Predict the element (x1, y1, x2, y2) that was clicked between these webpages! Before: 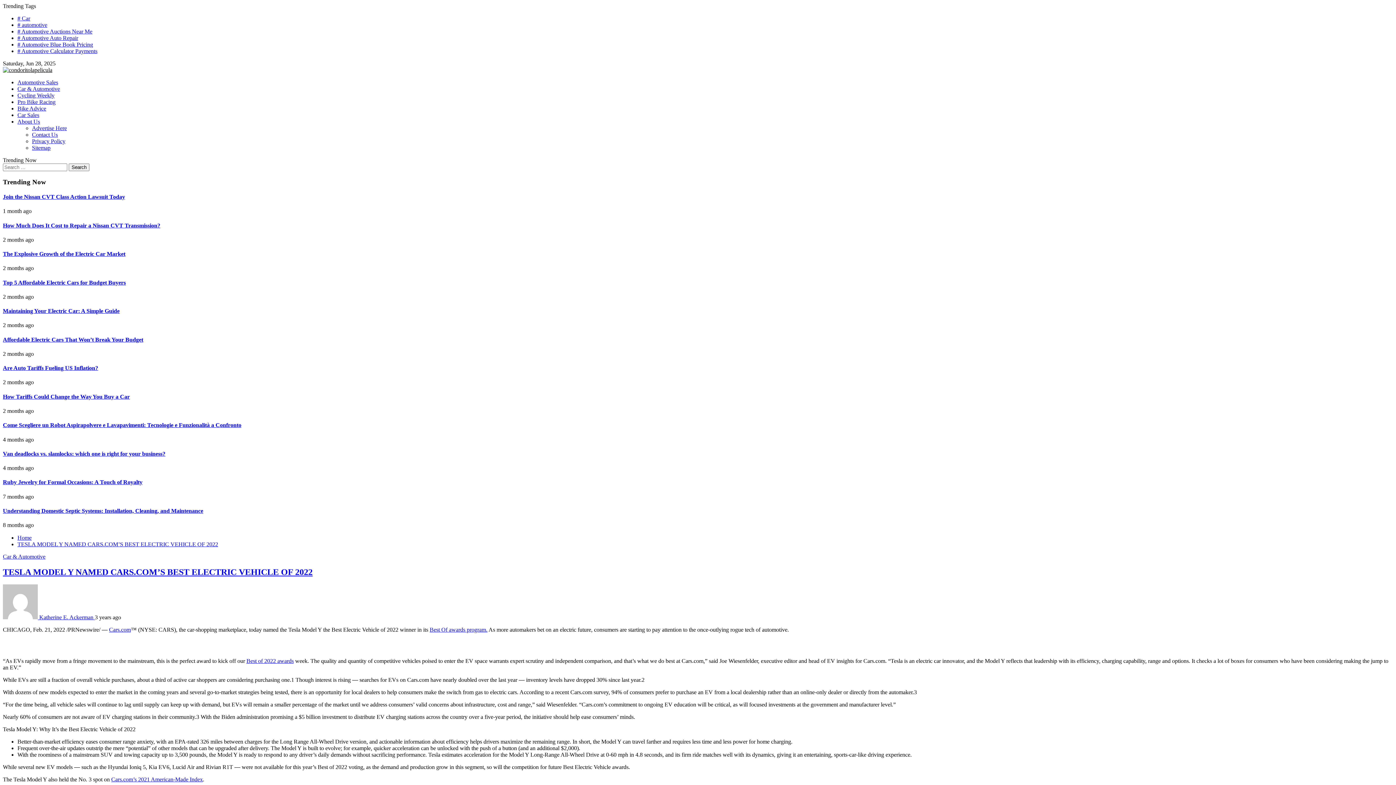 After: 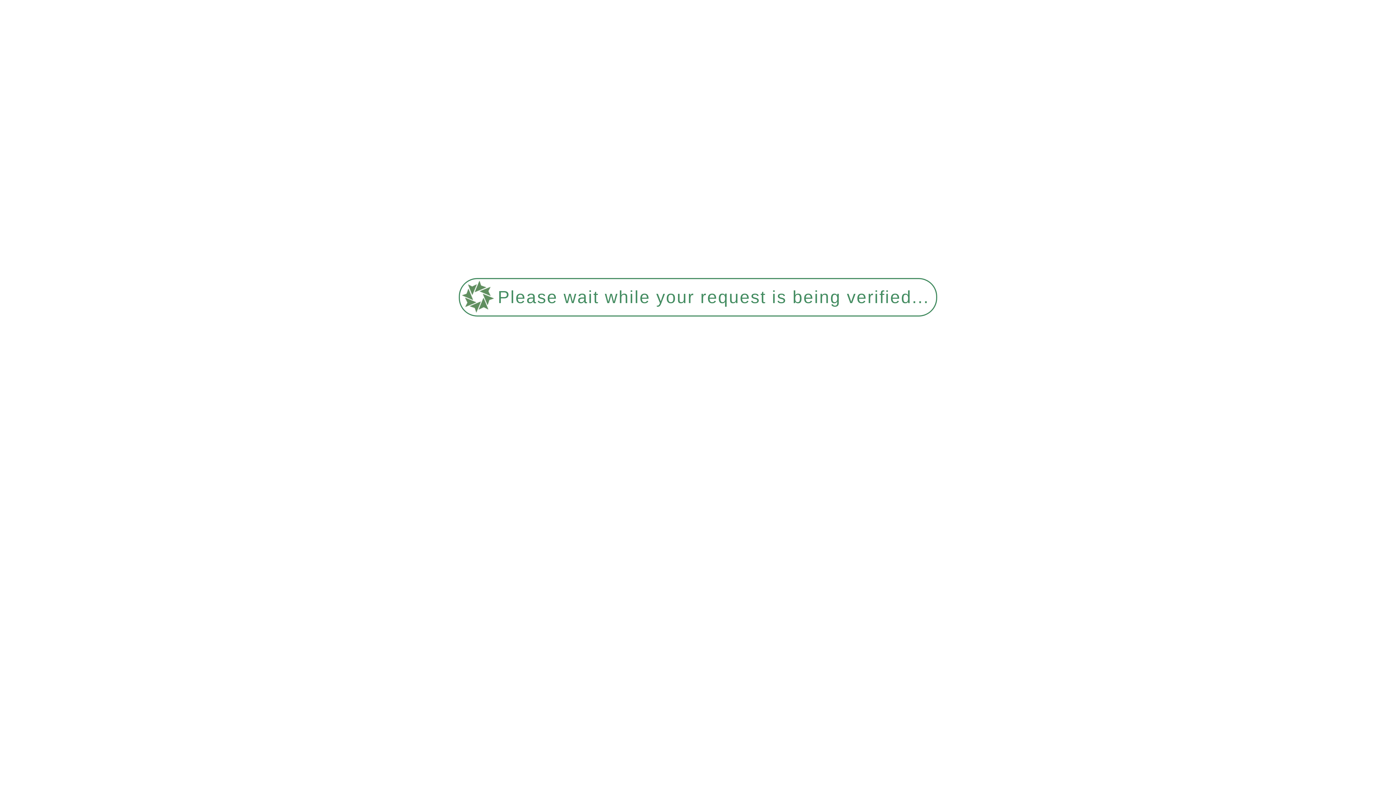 Action: bbox: (17, 21, 47, 28) label: # automotive